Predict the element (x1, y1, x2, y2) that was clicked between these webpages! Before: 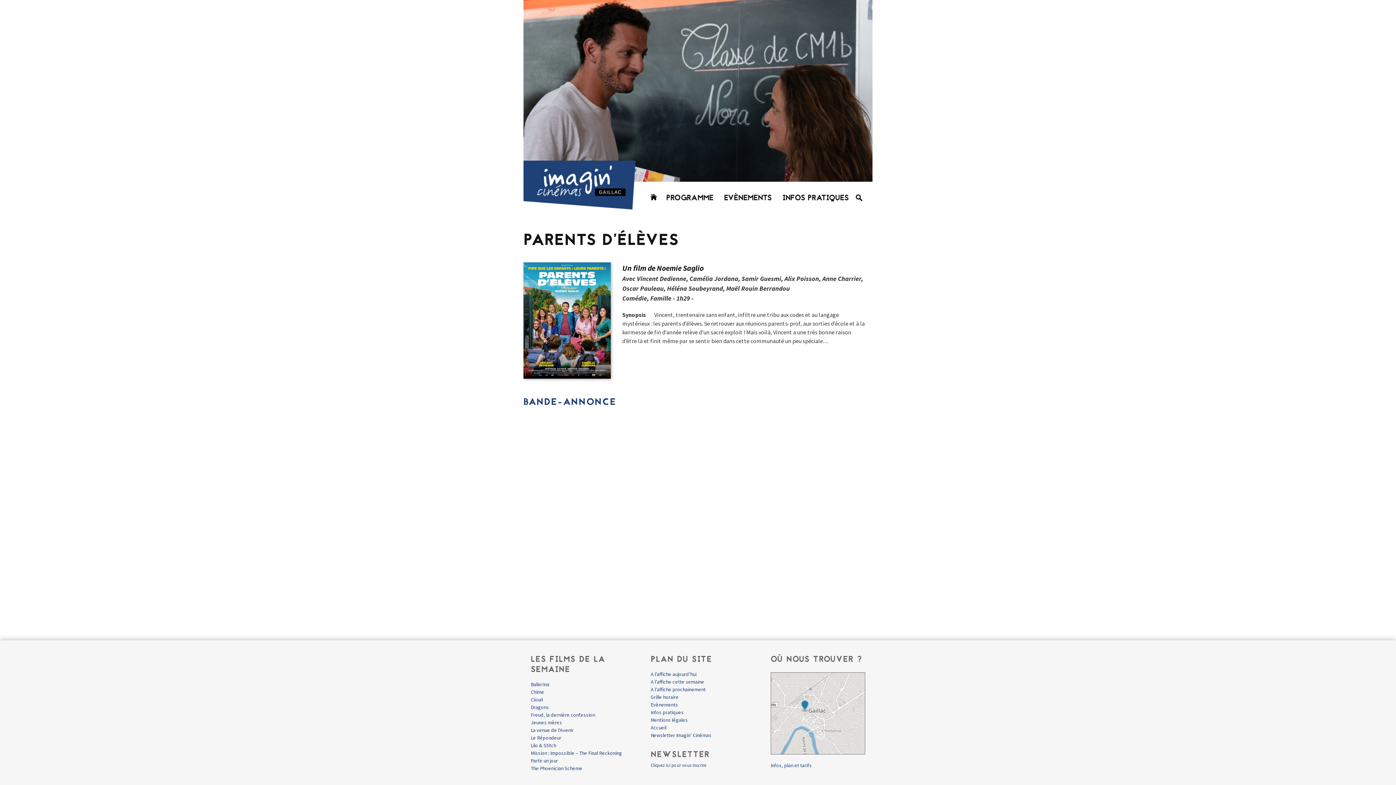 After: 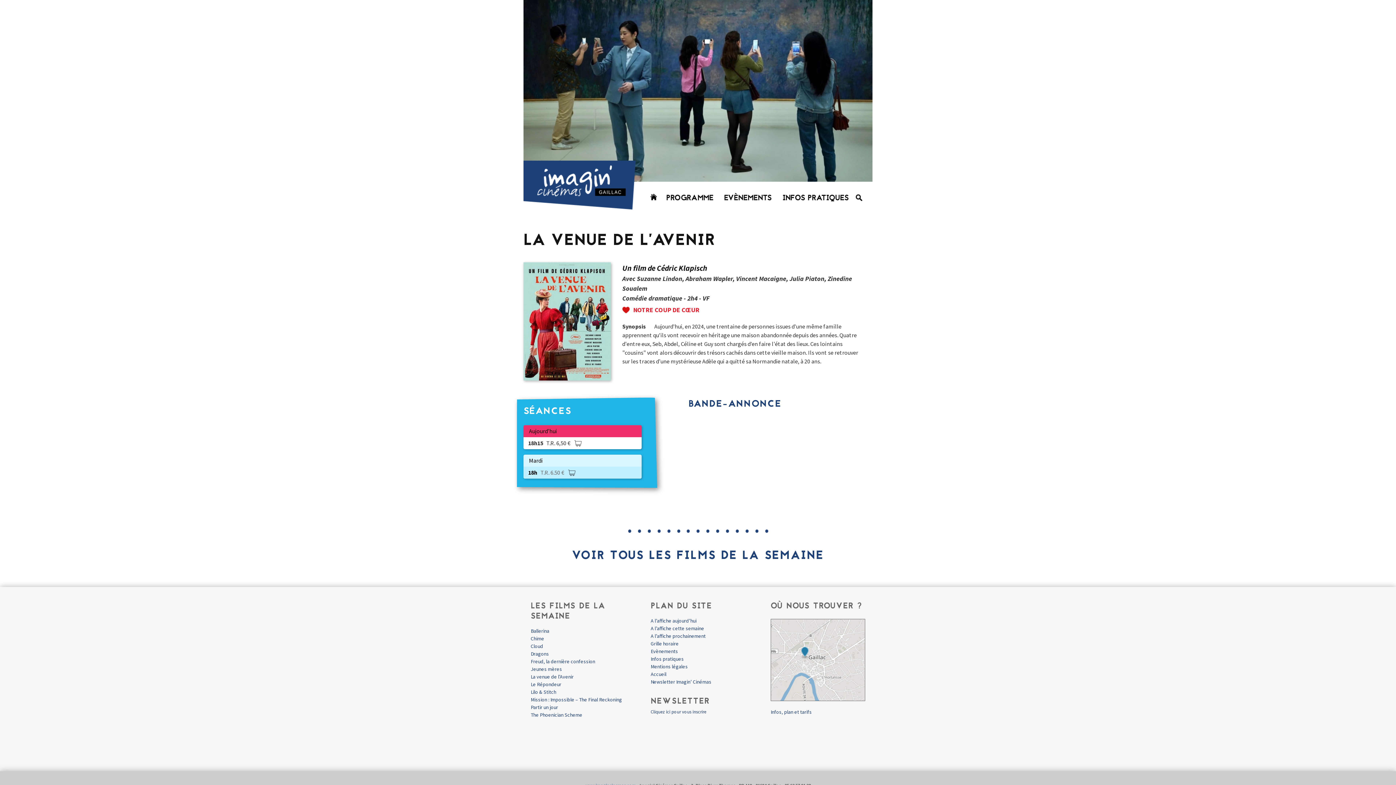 Action: bbox: (530, 727, 573, 733) label: La venue de l'Avenir